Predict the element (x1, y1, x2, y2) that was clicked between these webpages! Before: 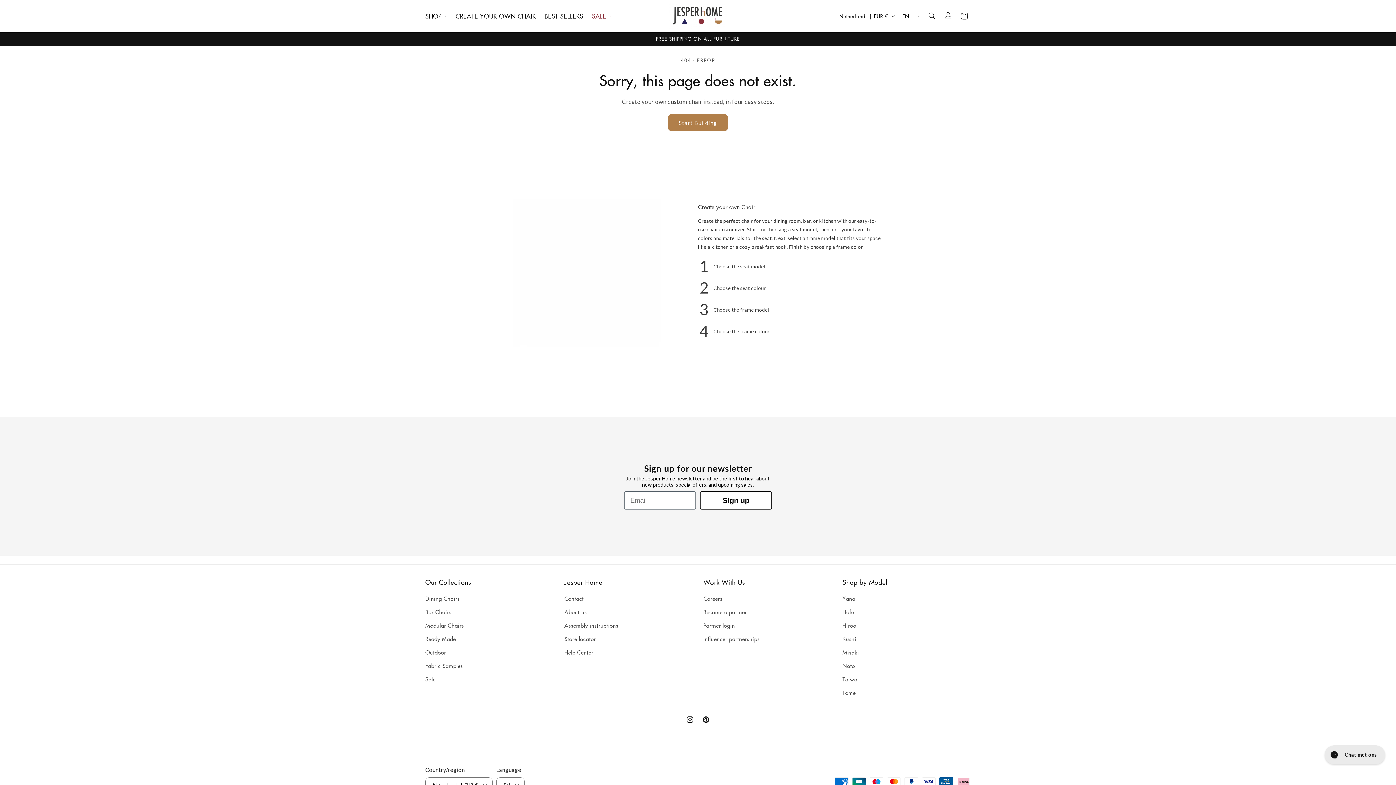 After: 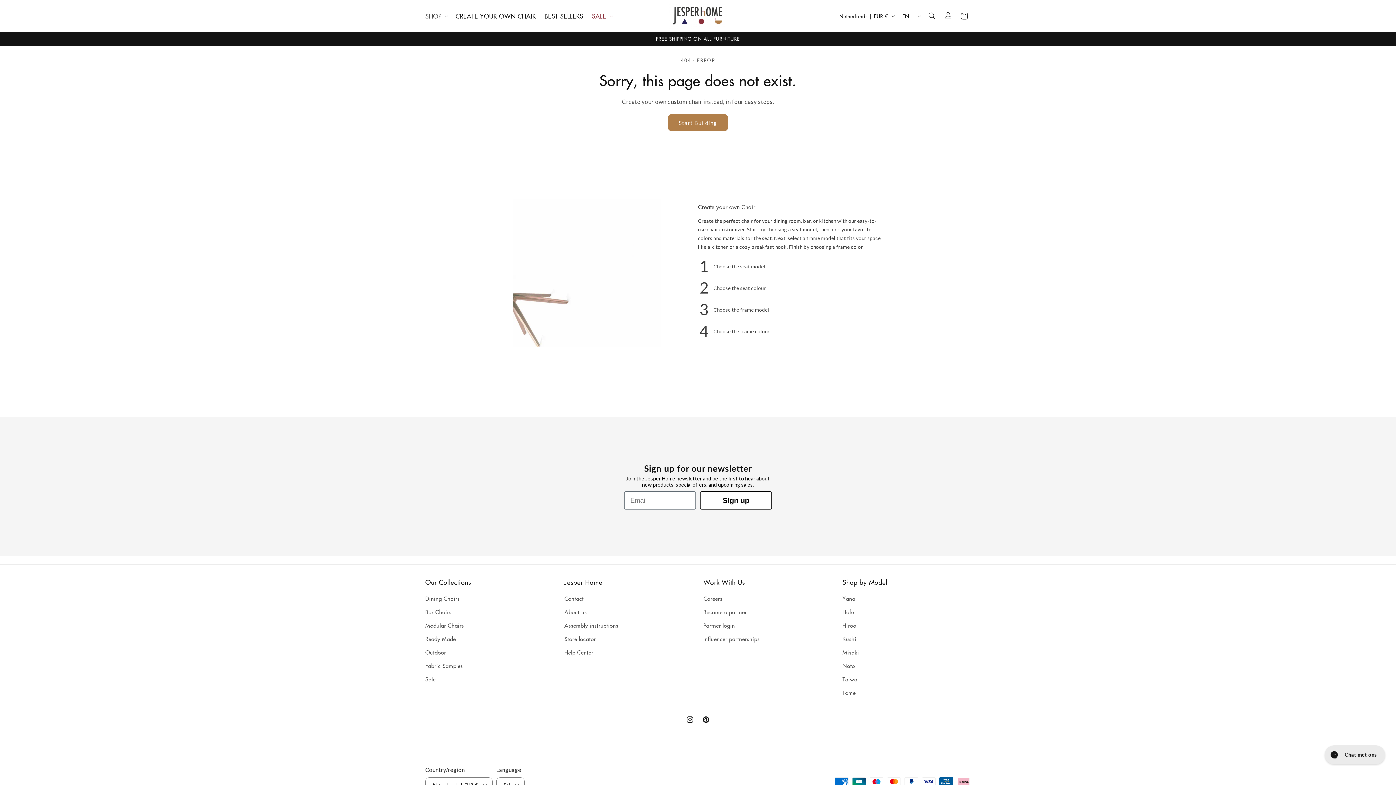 Action: label: SHOP bbox: (421, 7, 451, 24)